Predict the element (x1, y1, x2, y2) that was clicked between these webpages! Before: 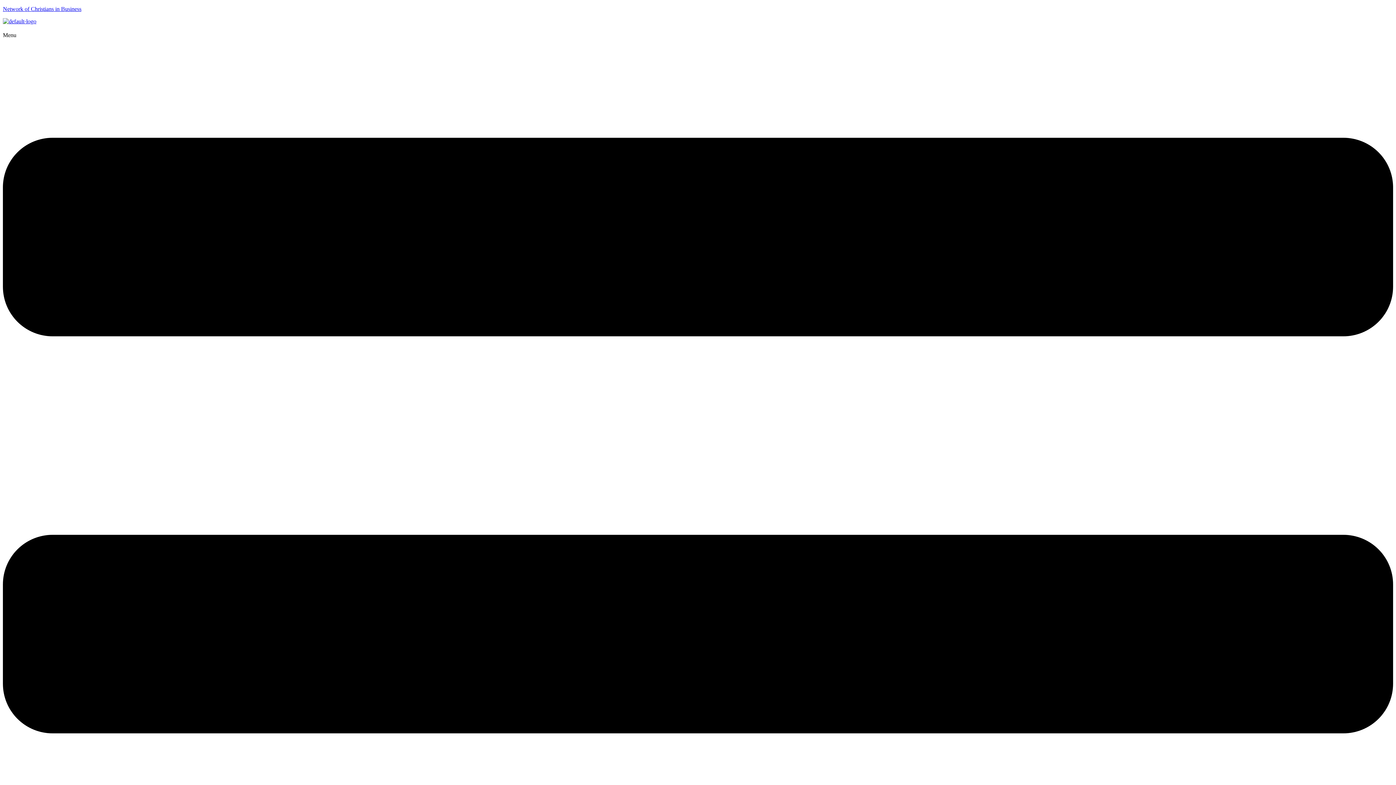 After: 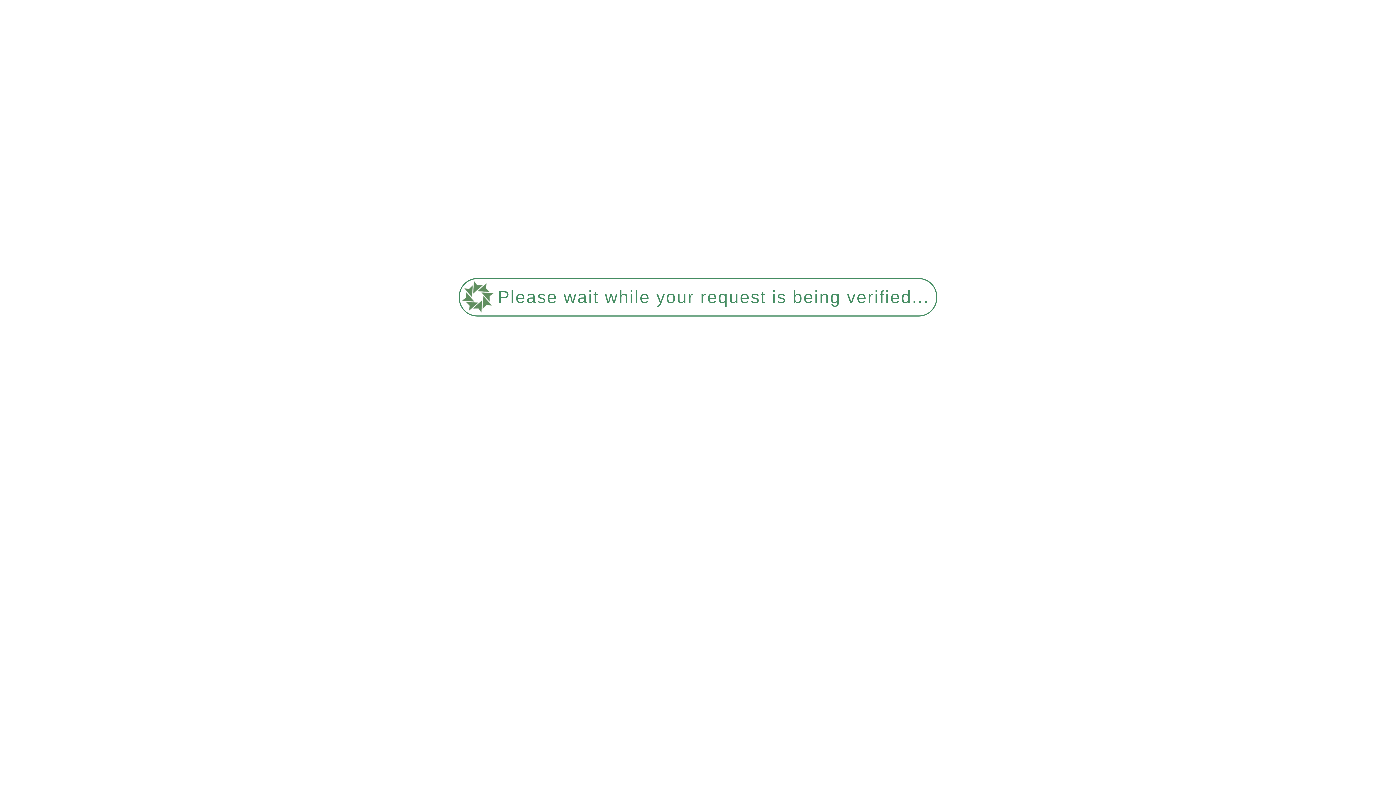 Action: bbox: (2, 18, 1393, 24)